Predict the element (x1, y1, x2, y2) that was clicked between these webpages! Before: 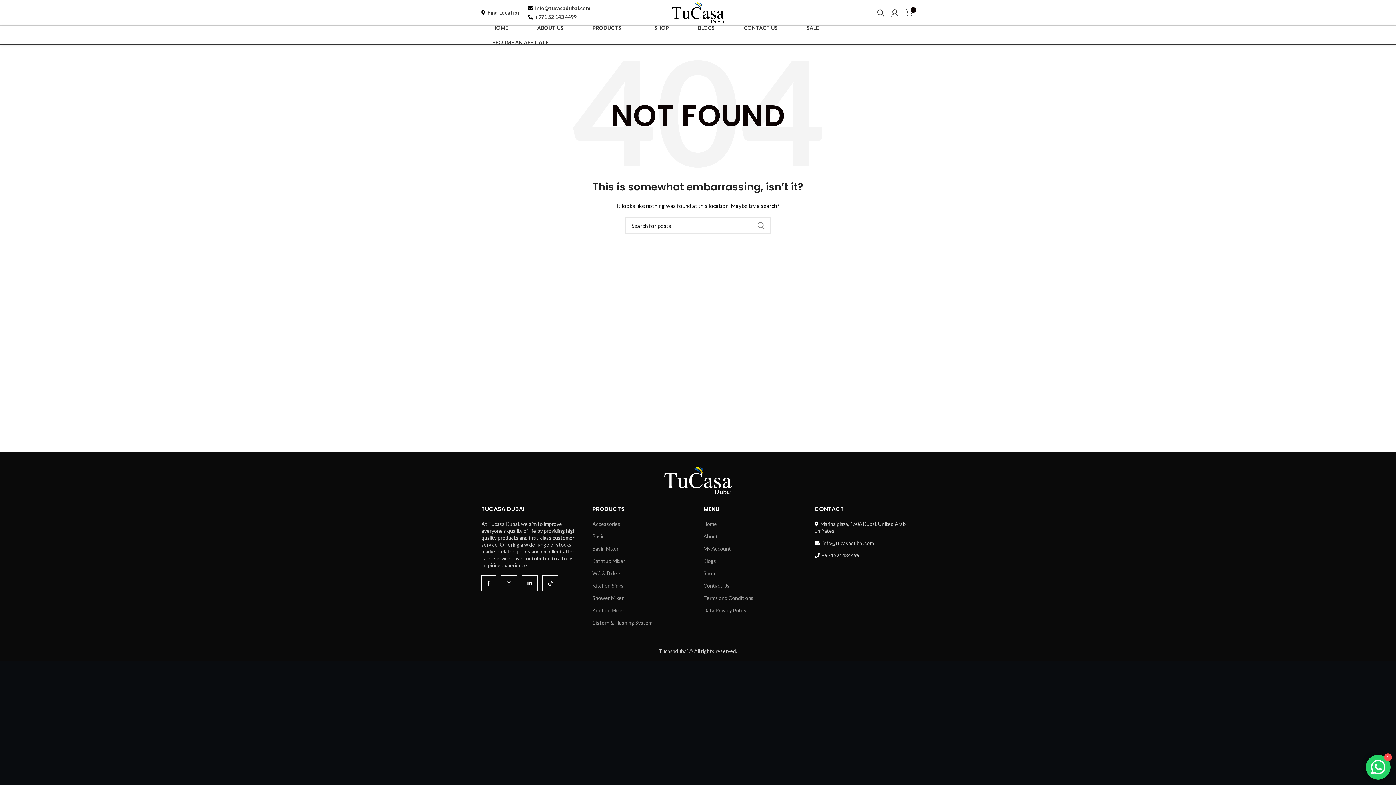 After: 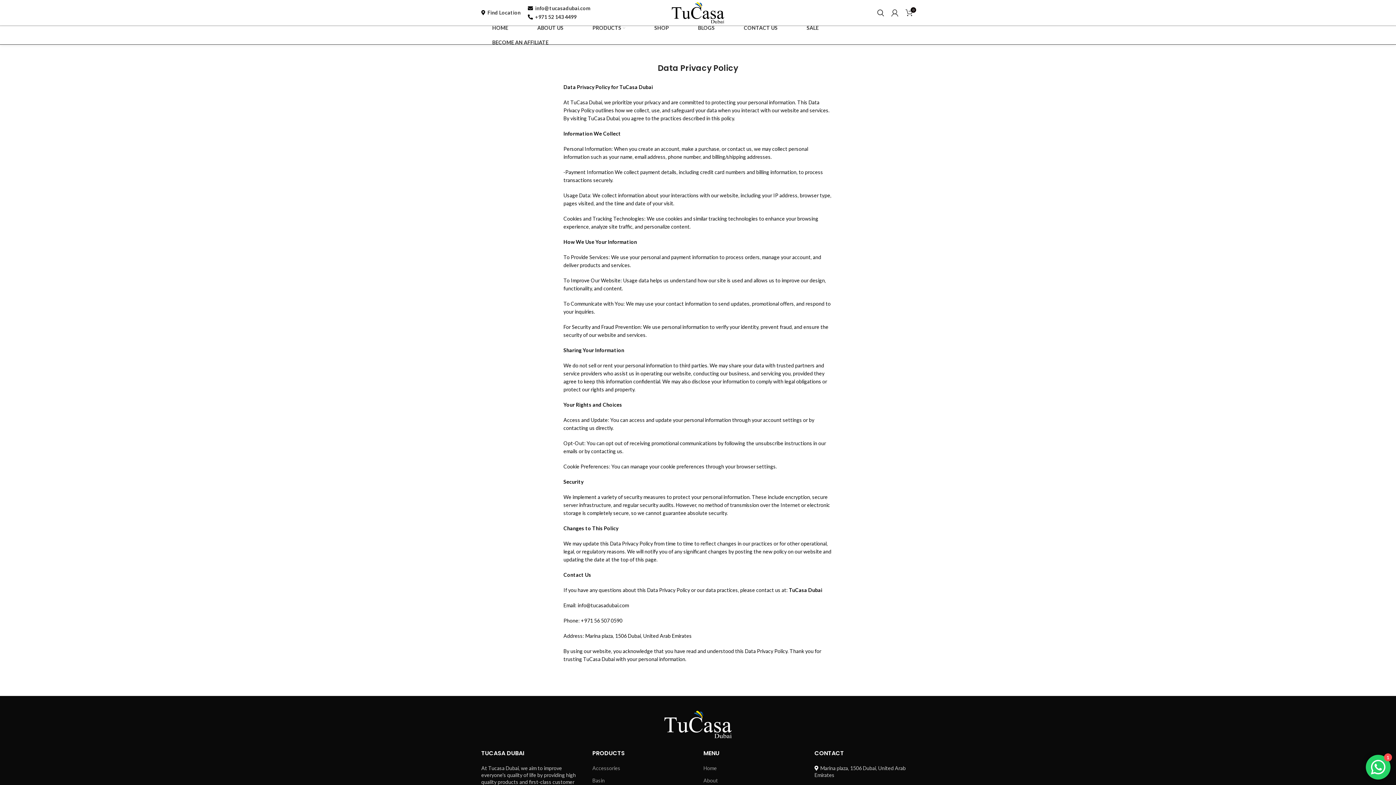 Action: label: Data Privacy Policy bbox: (703, 607, 746, 613)